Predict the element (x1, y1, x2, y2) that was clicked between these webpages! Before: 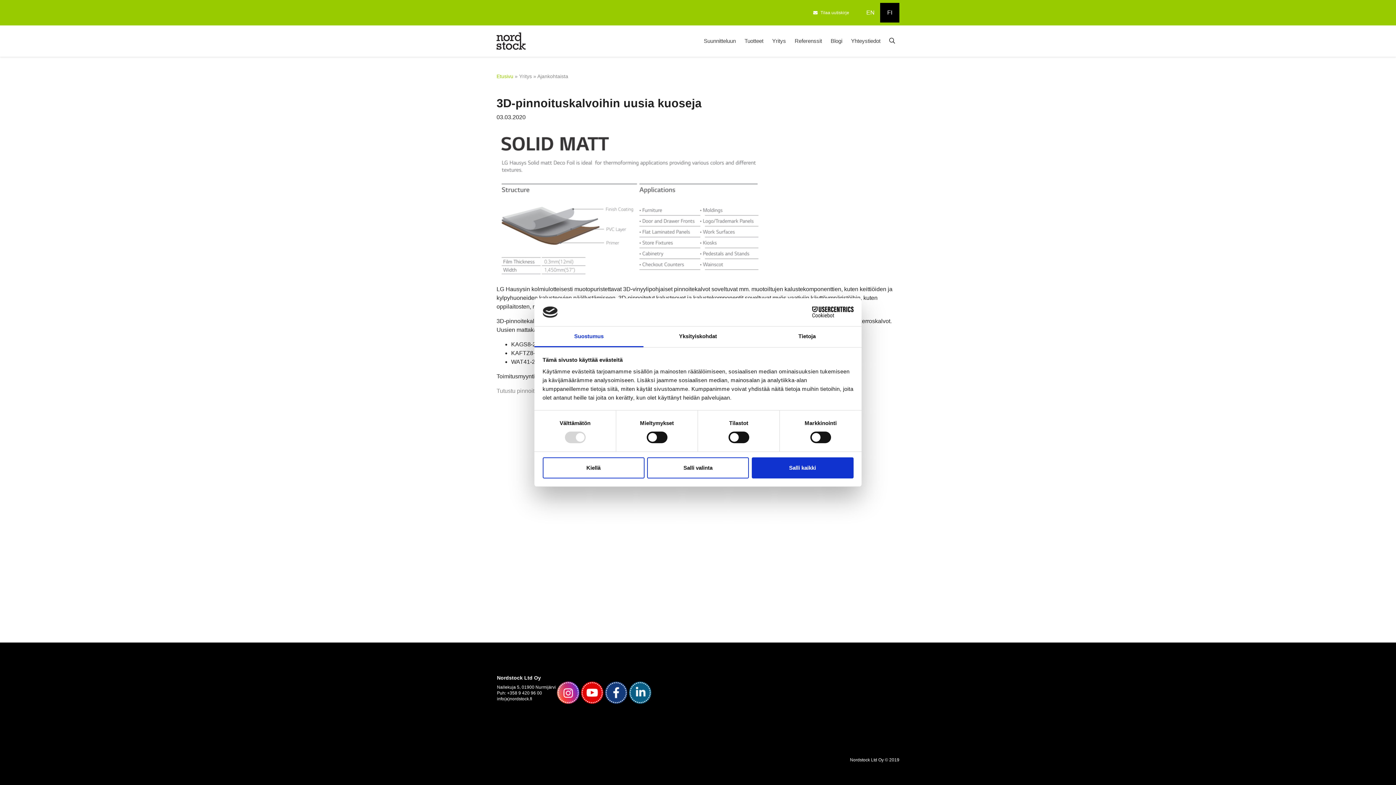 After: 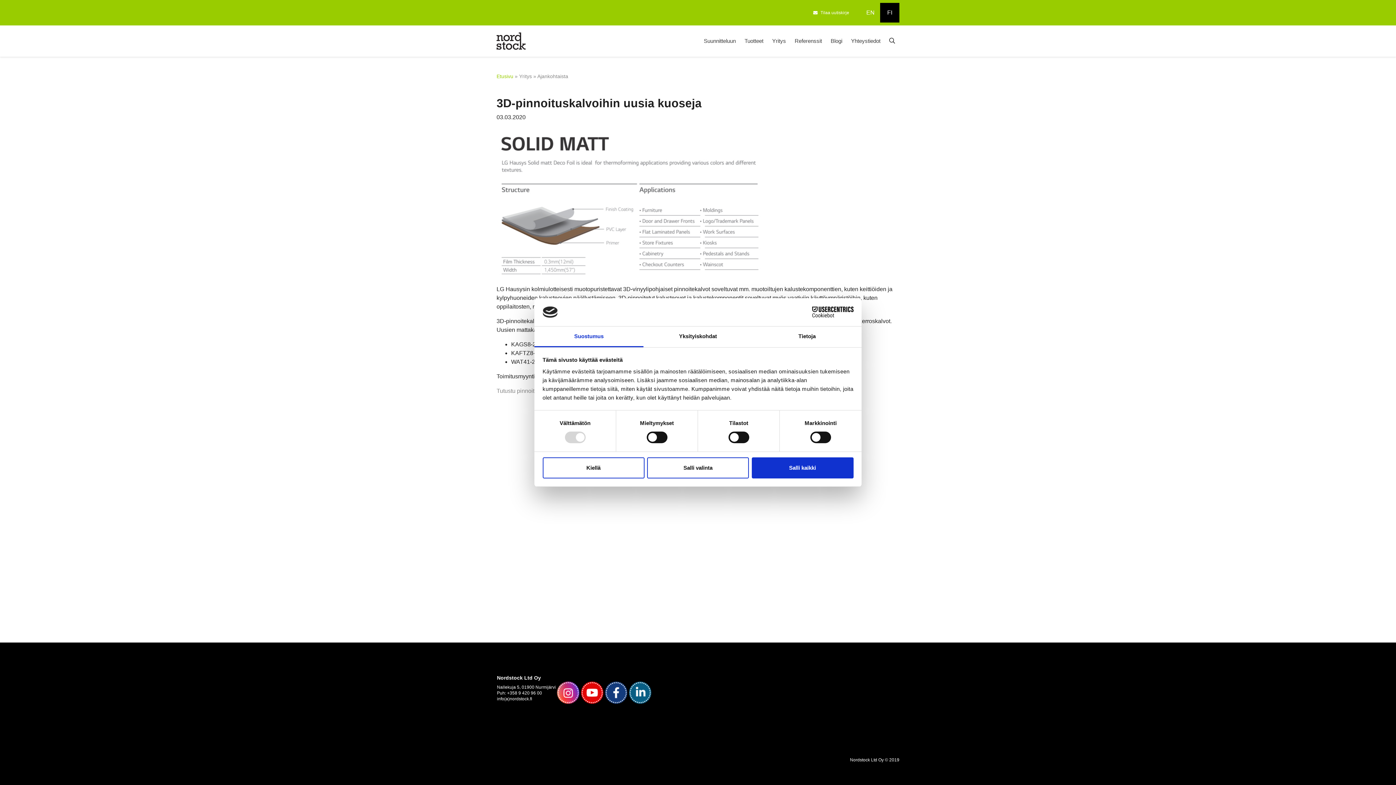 Action: bbox: (628, 689, 652, 695)